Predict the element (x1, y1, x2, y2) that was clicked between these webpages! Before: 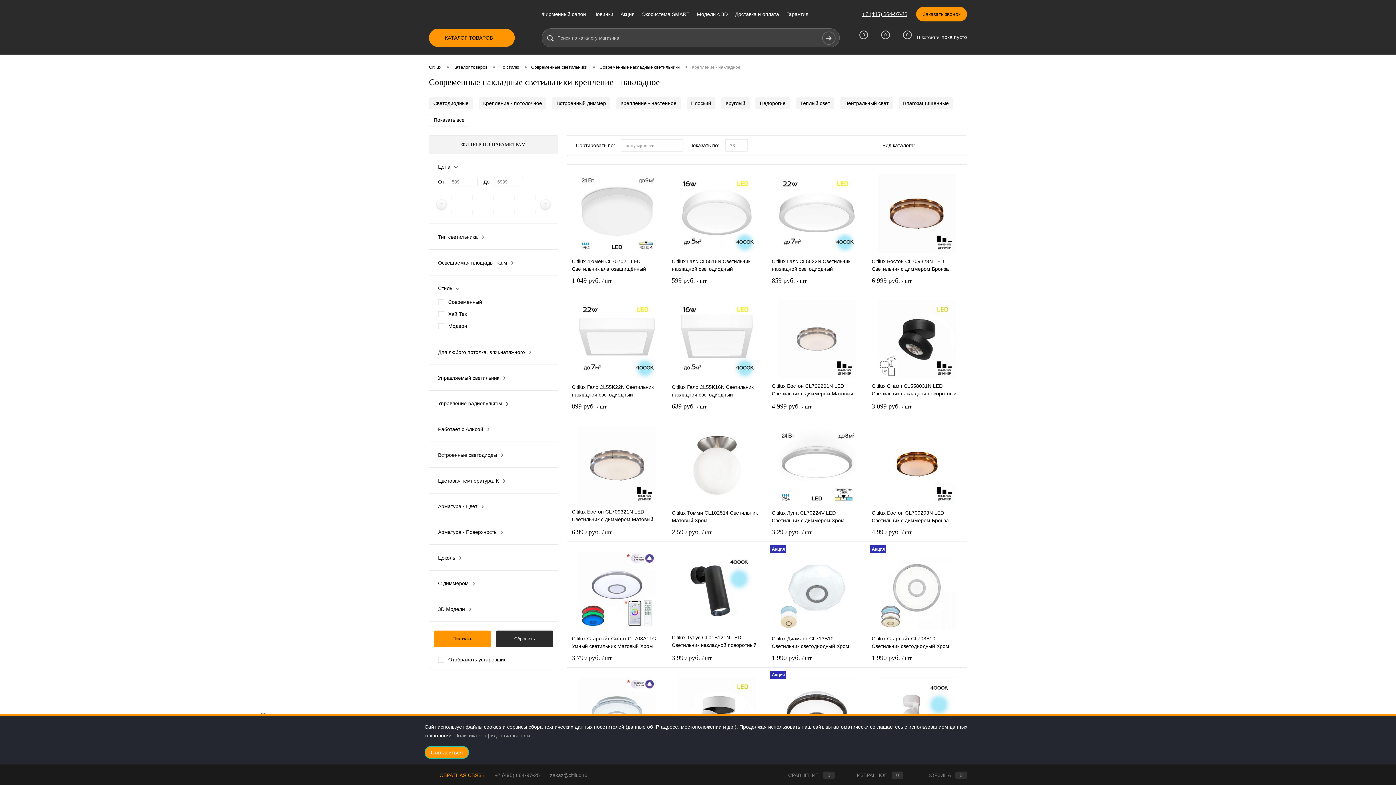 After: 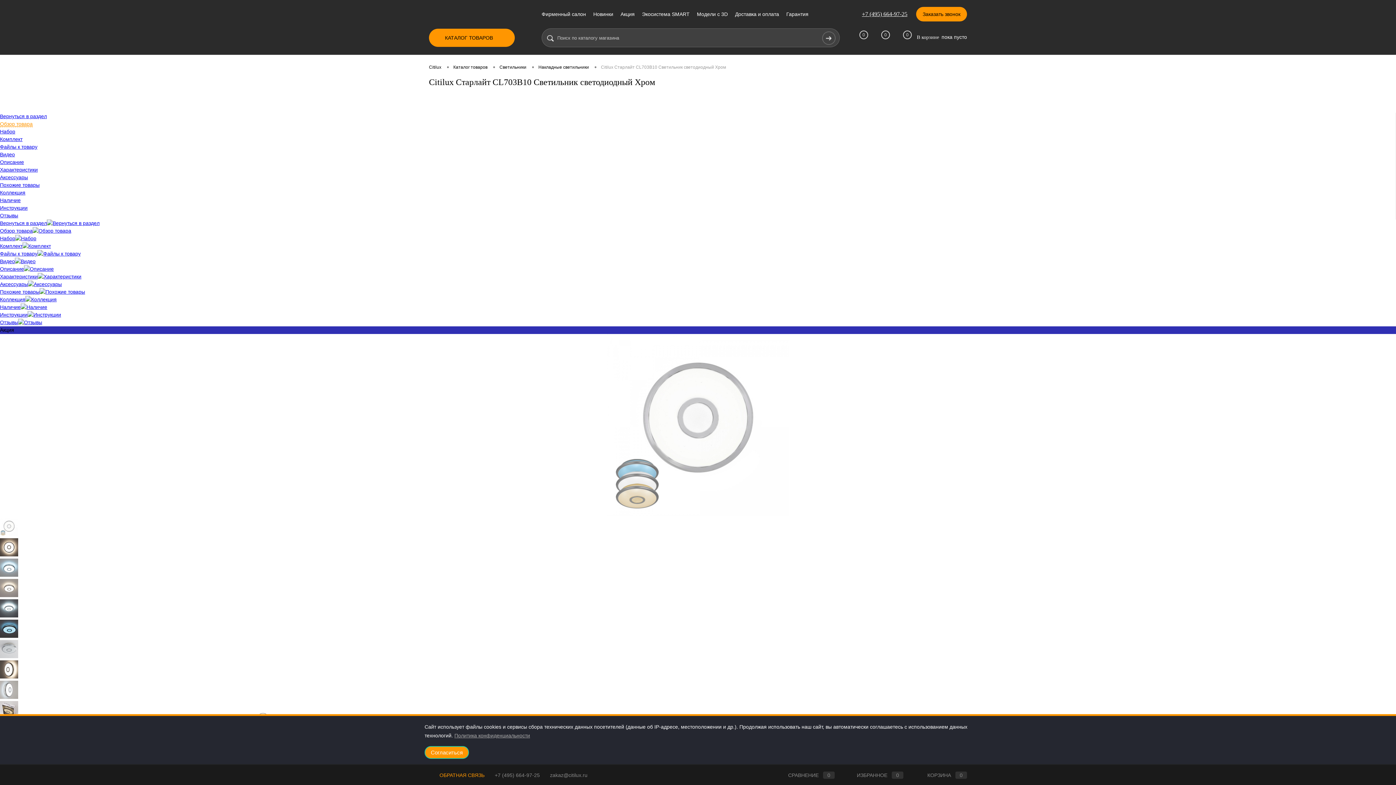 Action: bbox: (872, 547, 962, 634)